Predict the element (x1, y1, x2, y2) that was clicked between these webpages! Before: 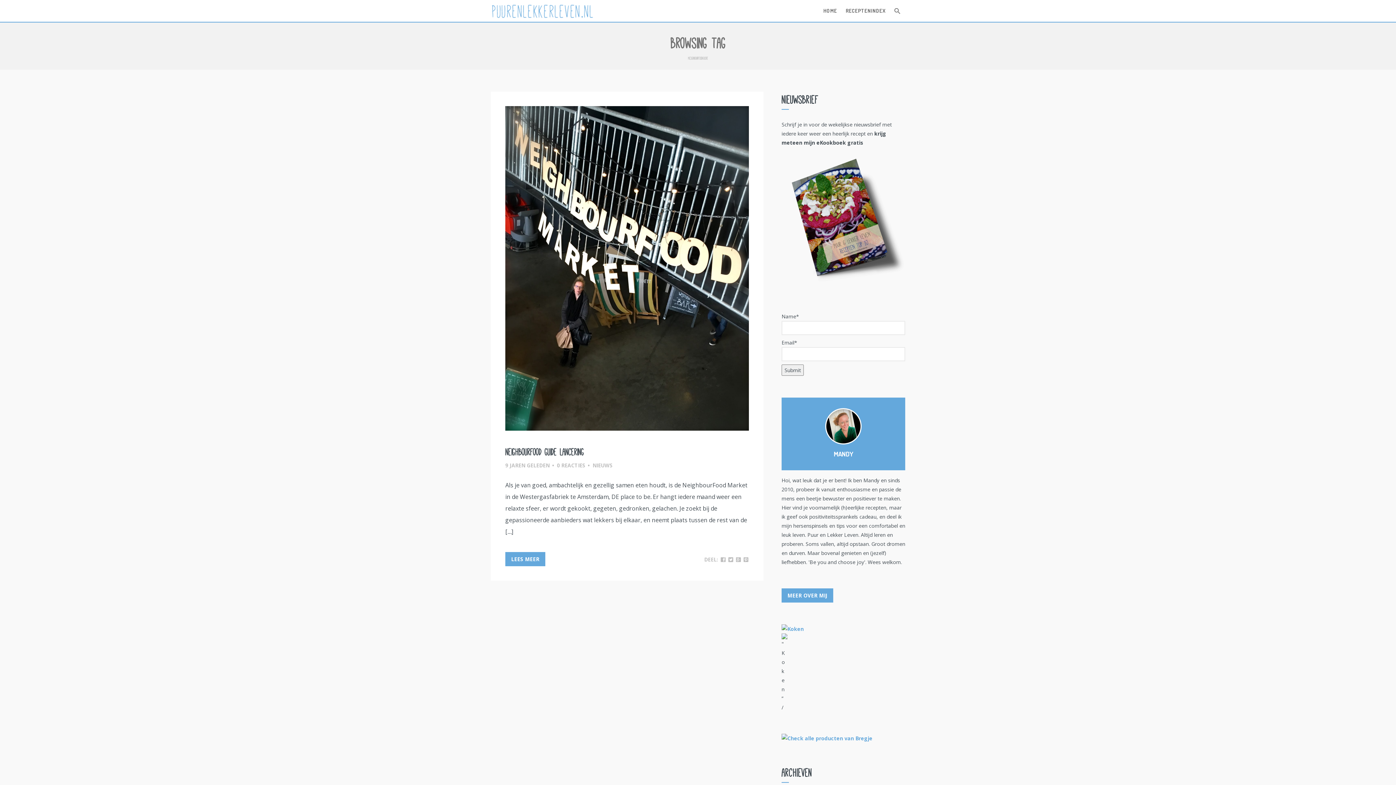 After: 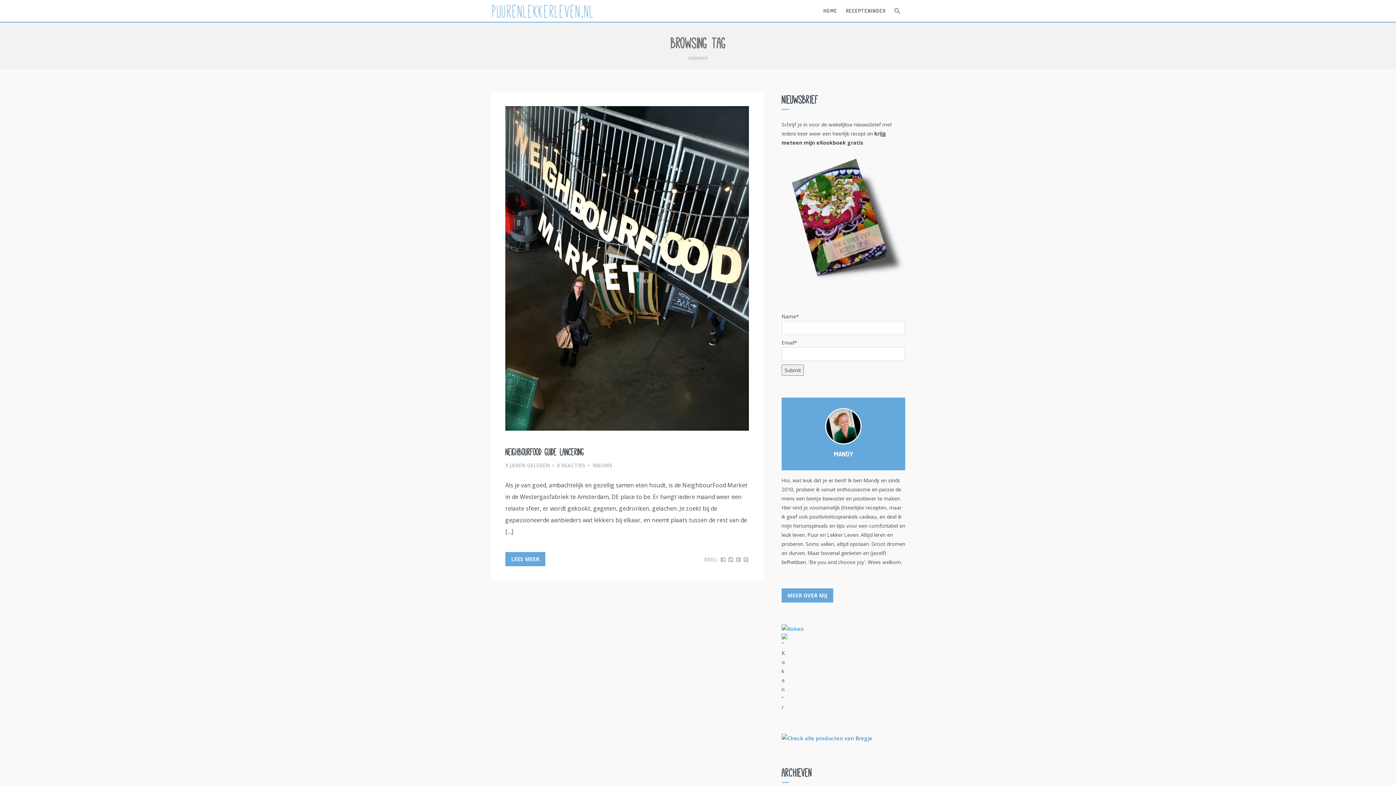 Action: bbox: (781, 734, 905, 743)